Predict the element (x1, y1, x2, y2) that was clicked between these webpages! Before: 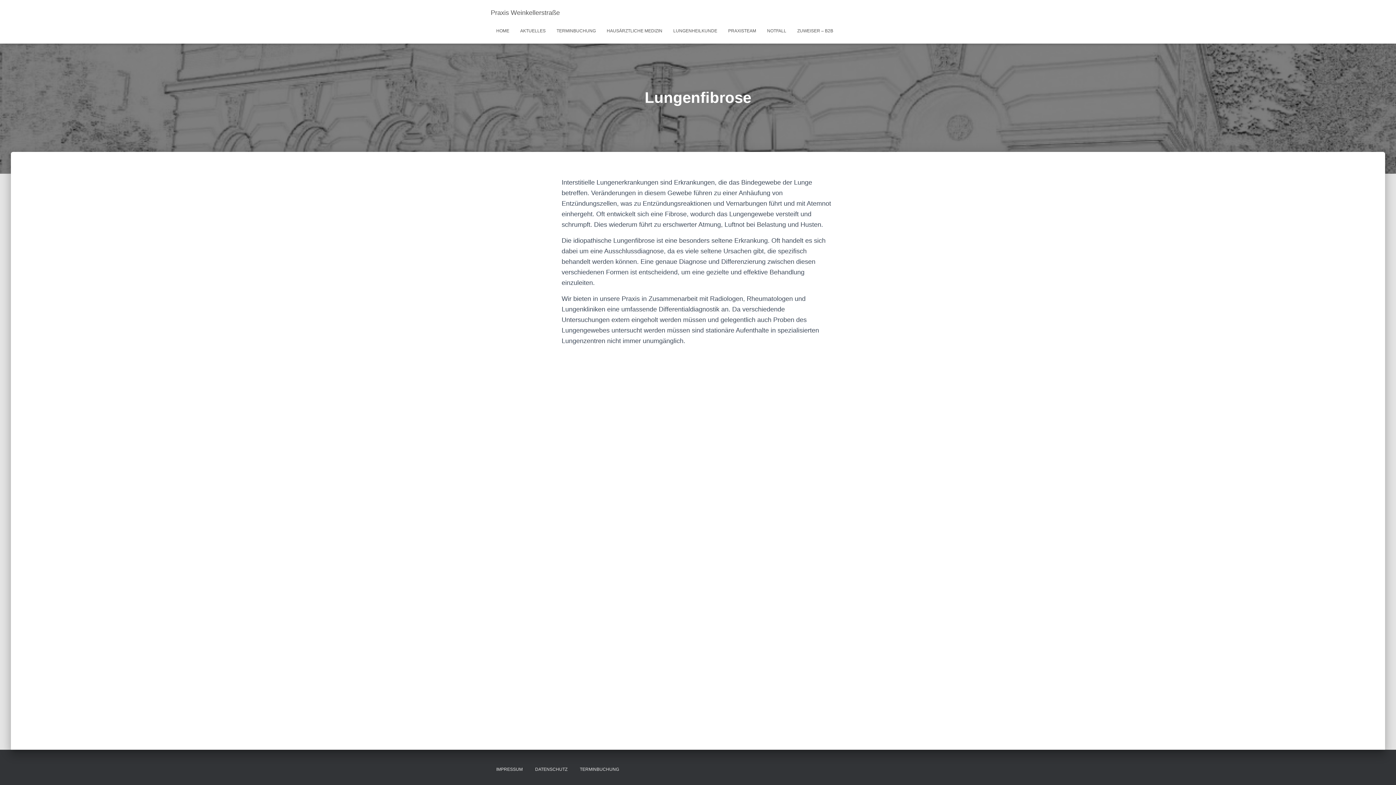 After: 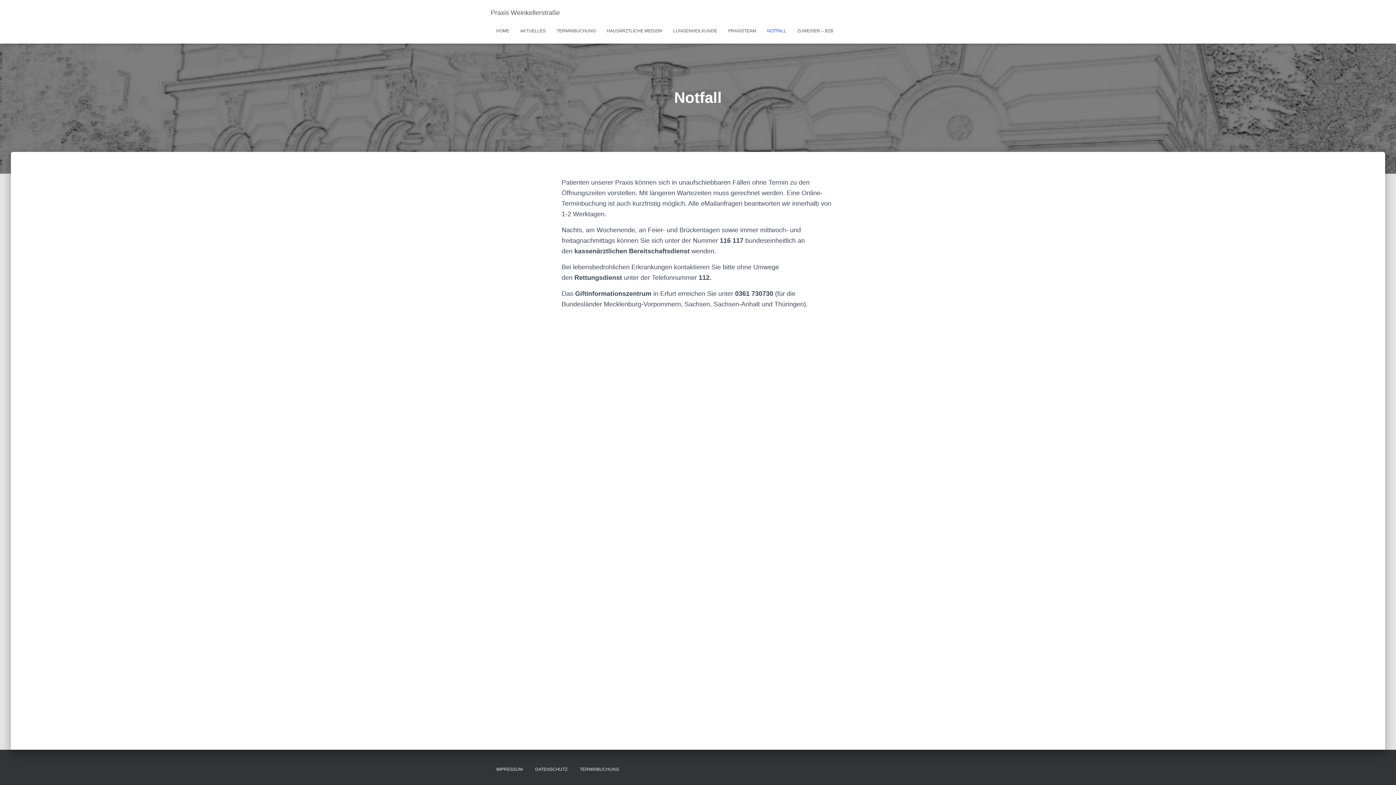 Action: bbox: (761, 21, 792, 40) label: NOTFALL